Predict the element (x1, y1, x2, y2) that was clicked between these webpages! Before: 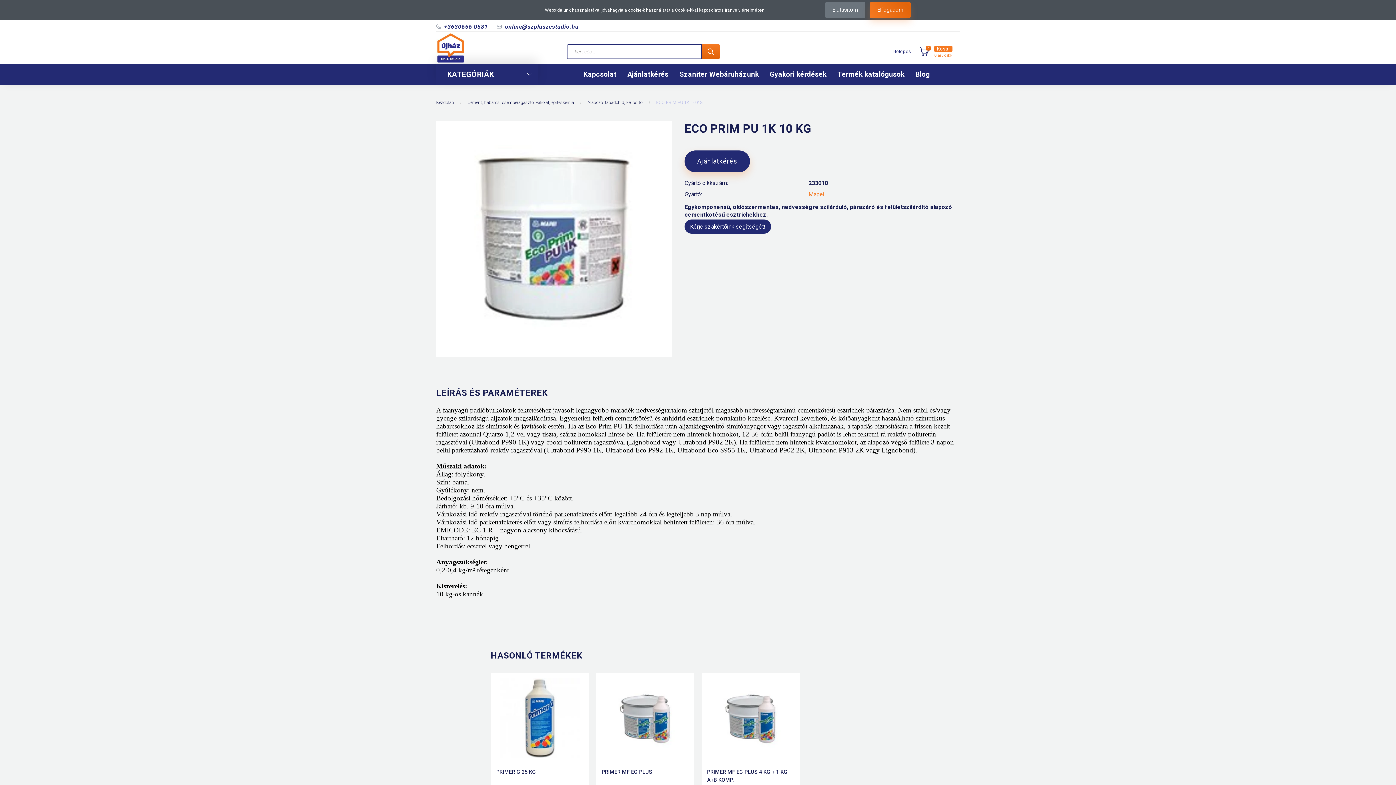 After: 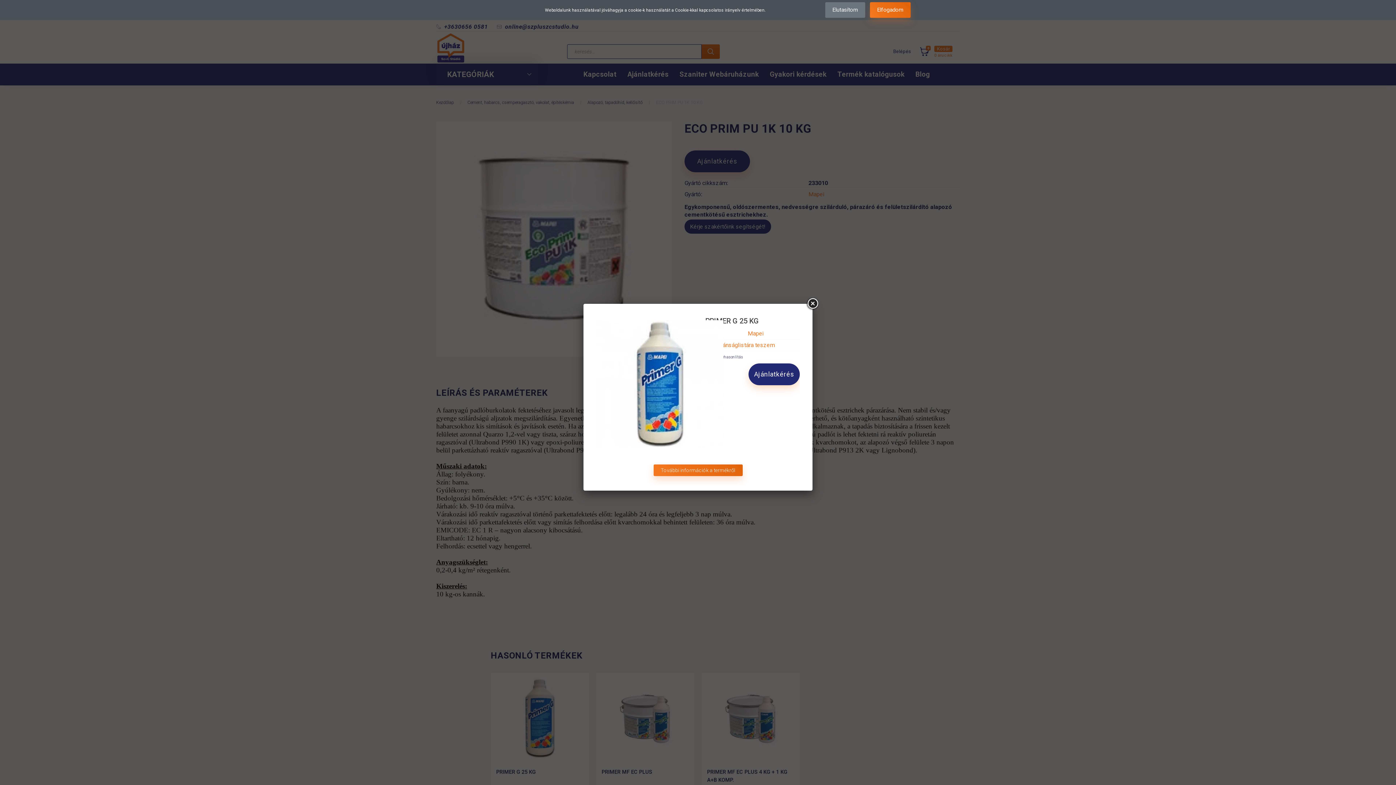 Action: label: Villámnézet bbox: (520, 712, 559, 724)